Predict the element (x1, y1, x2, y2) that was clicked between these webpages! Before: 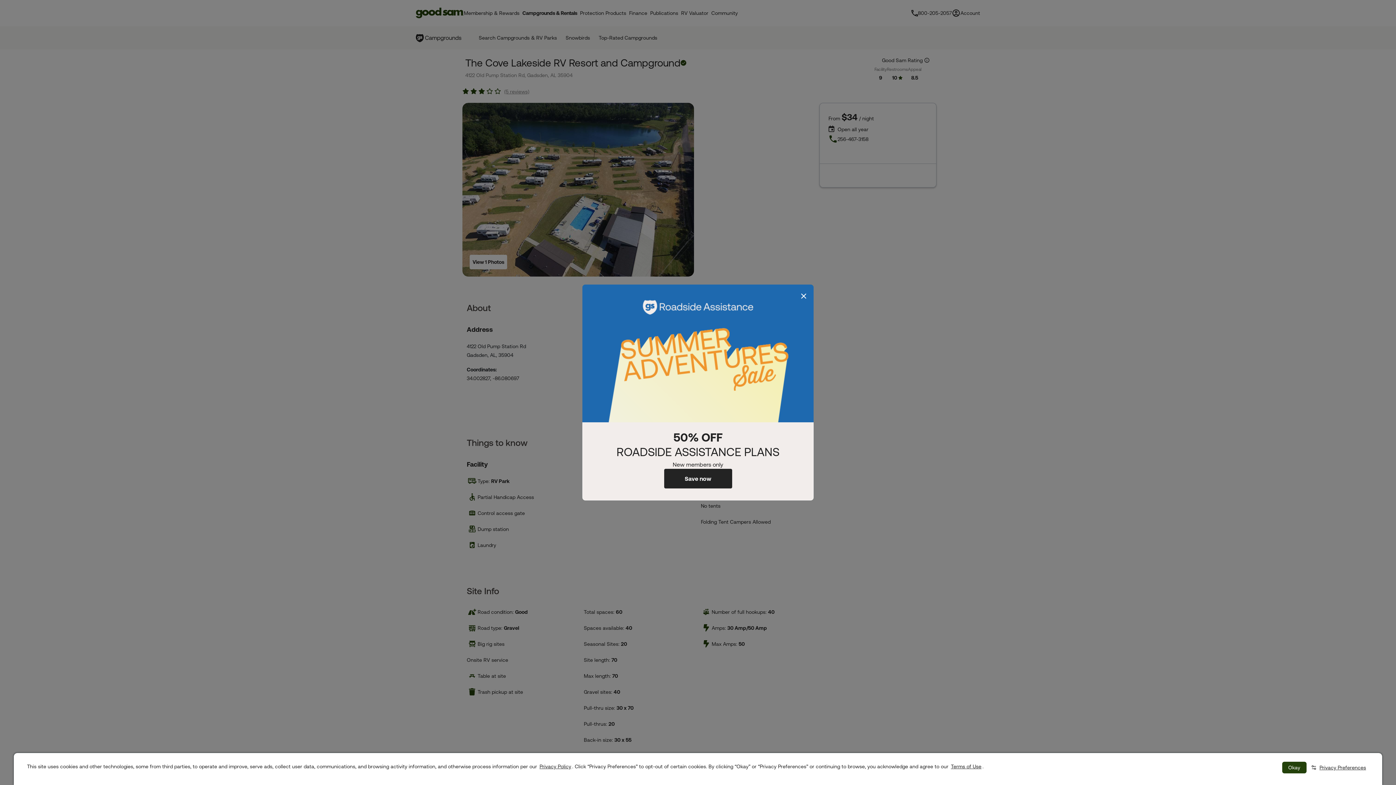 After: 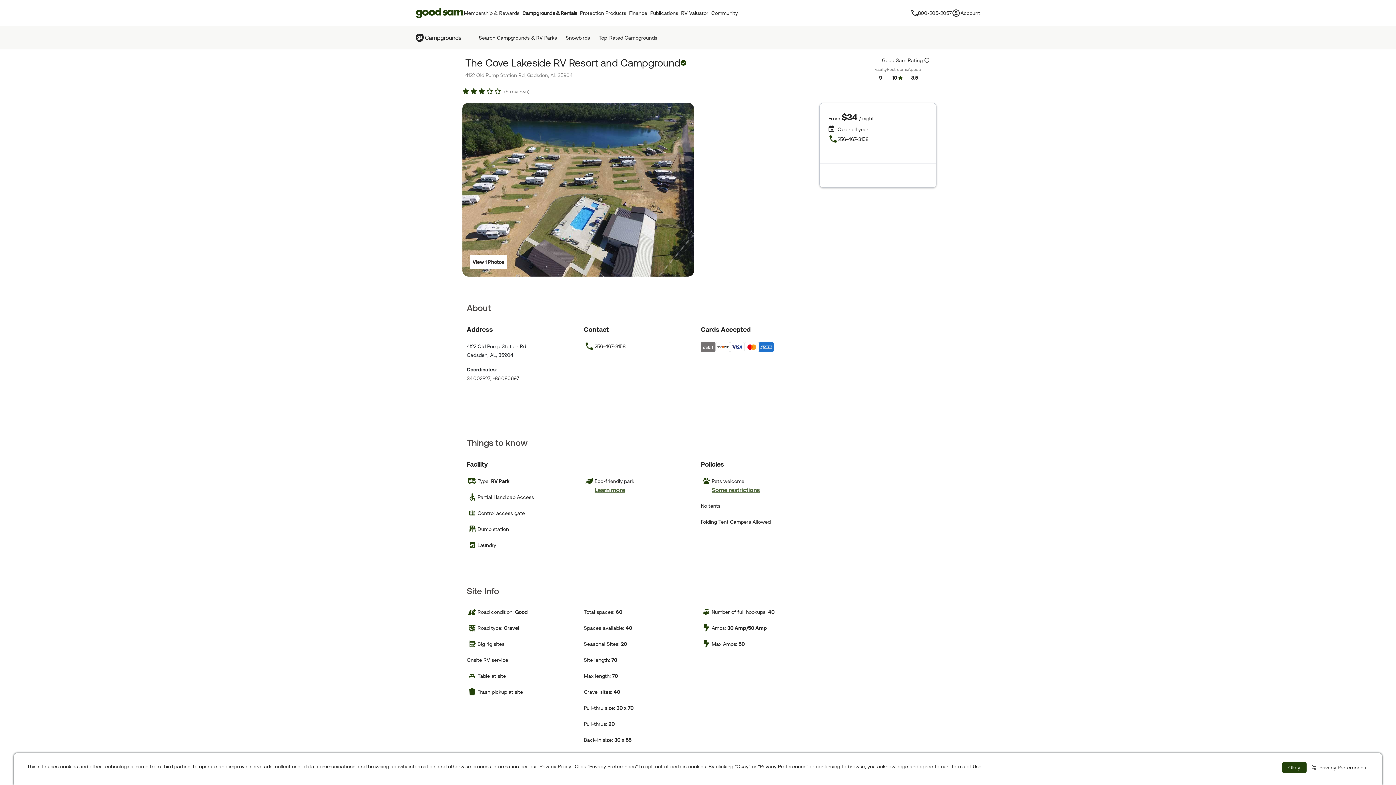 Action: bbox: (800, 292, 808, 300) label: Close